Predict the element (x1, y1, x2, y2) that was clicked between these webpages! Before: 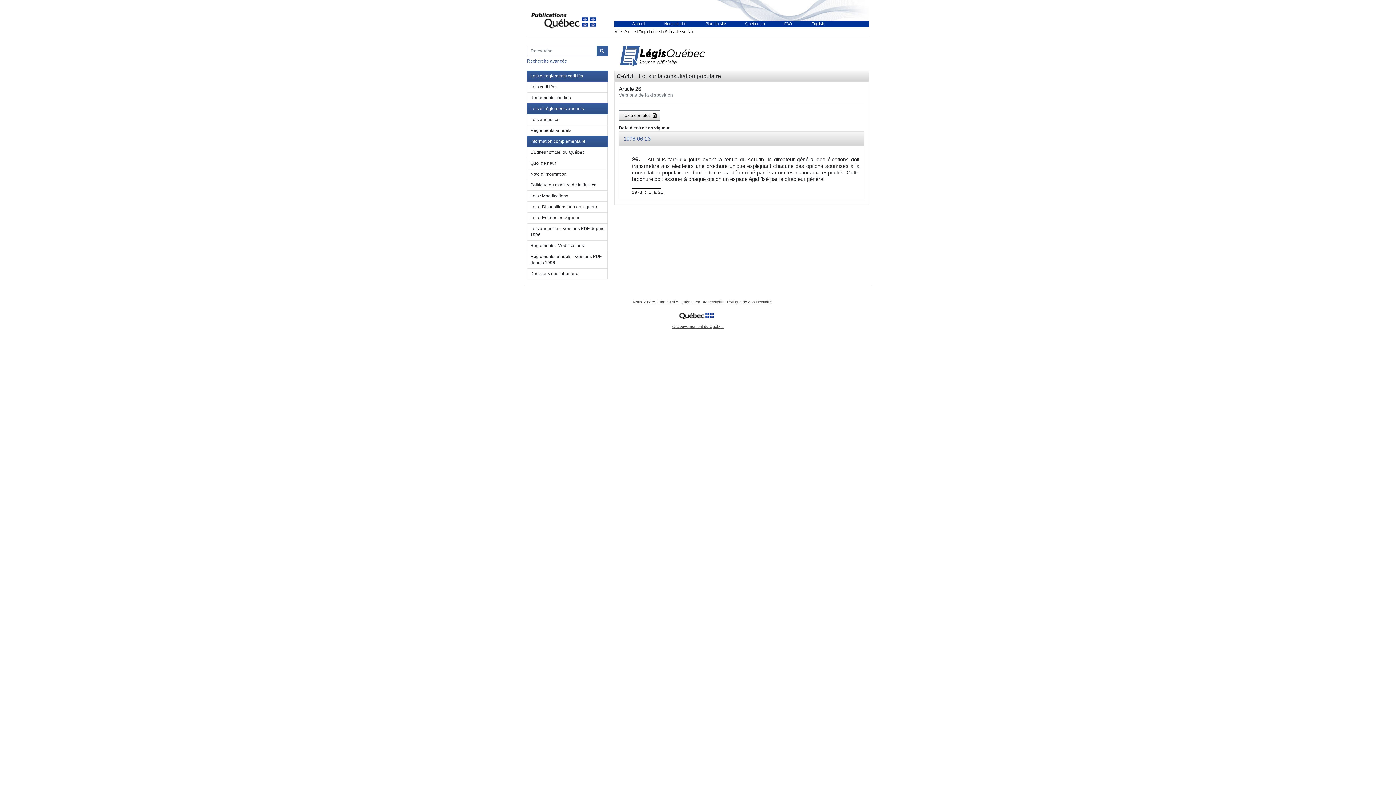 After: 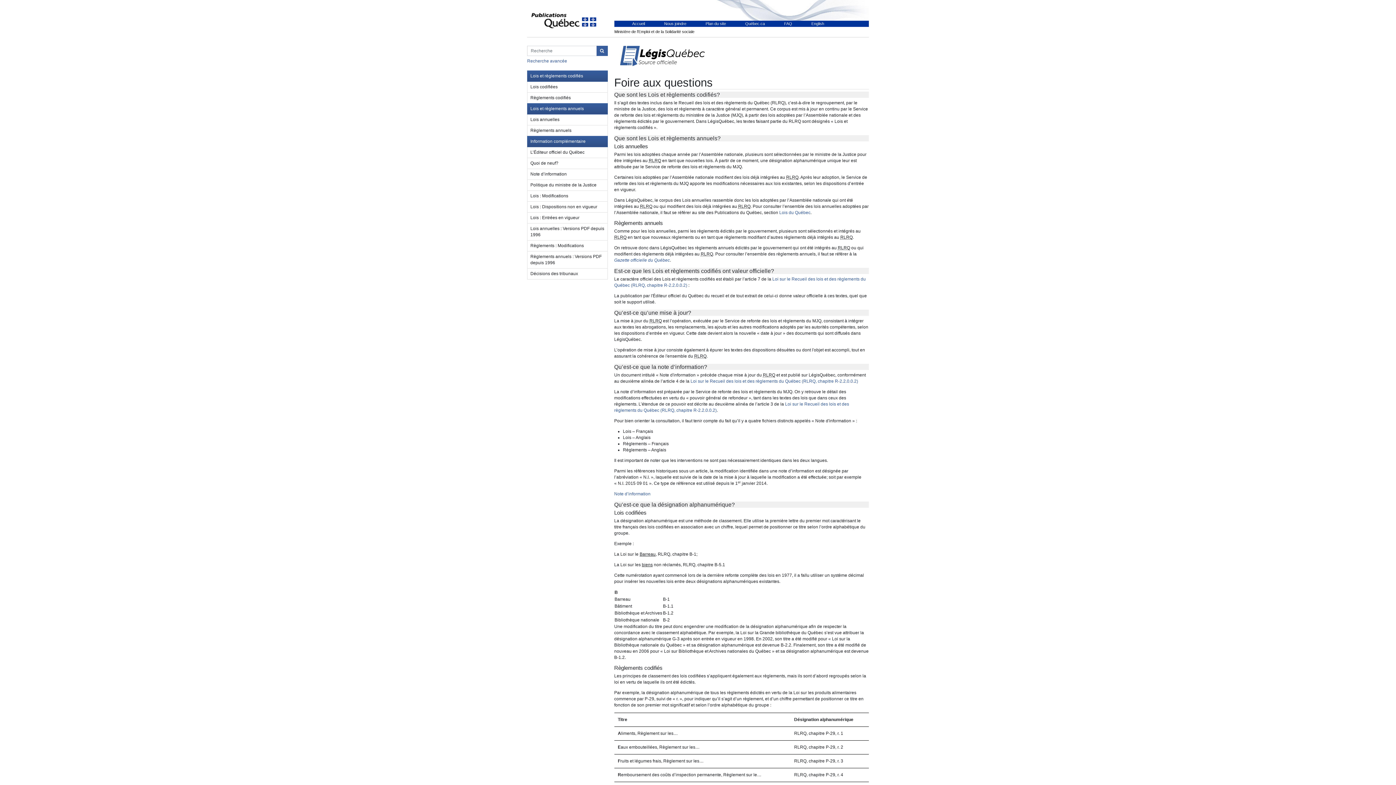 Action: bbox: (775, 21, 801, 25) label: FAQ